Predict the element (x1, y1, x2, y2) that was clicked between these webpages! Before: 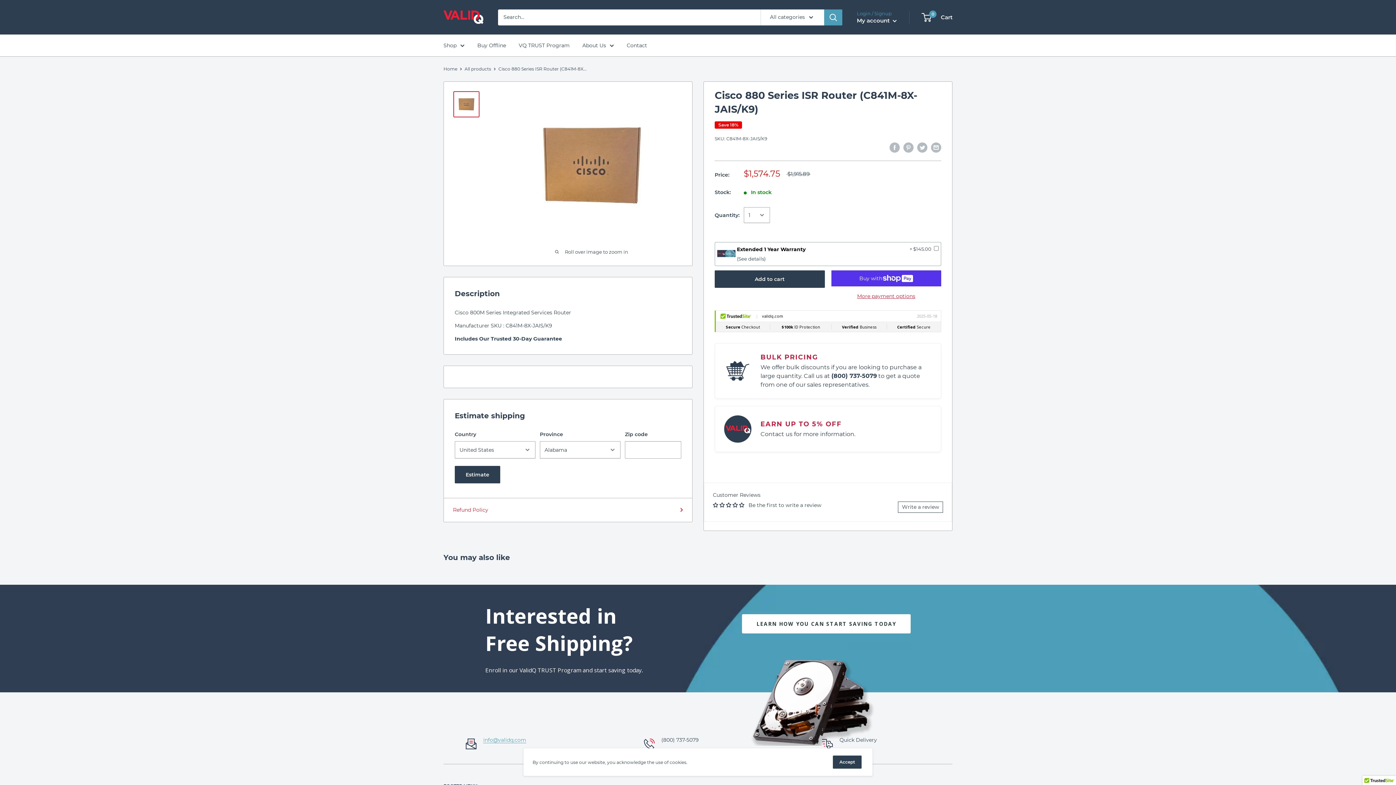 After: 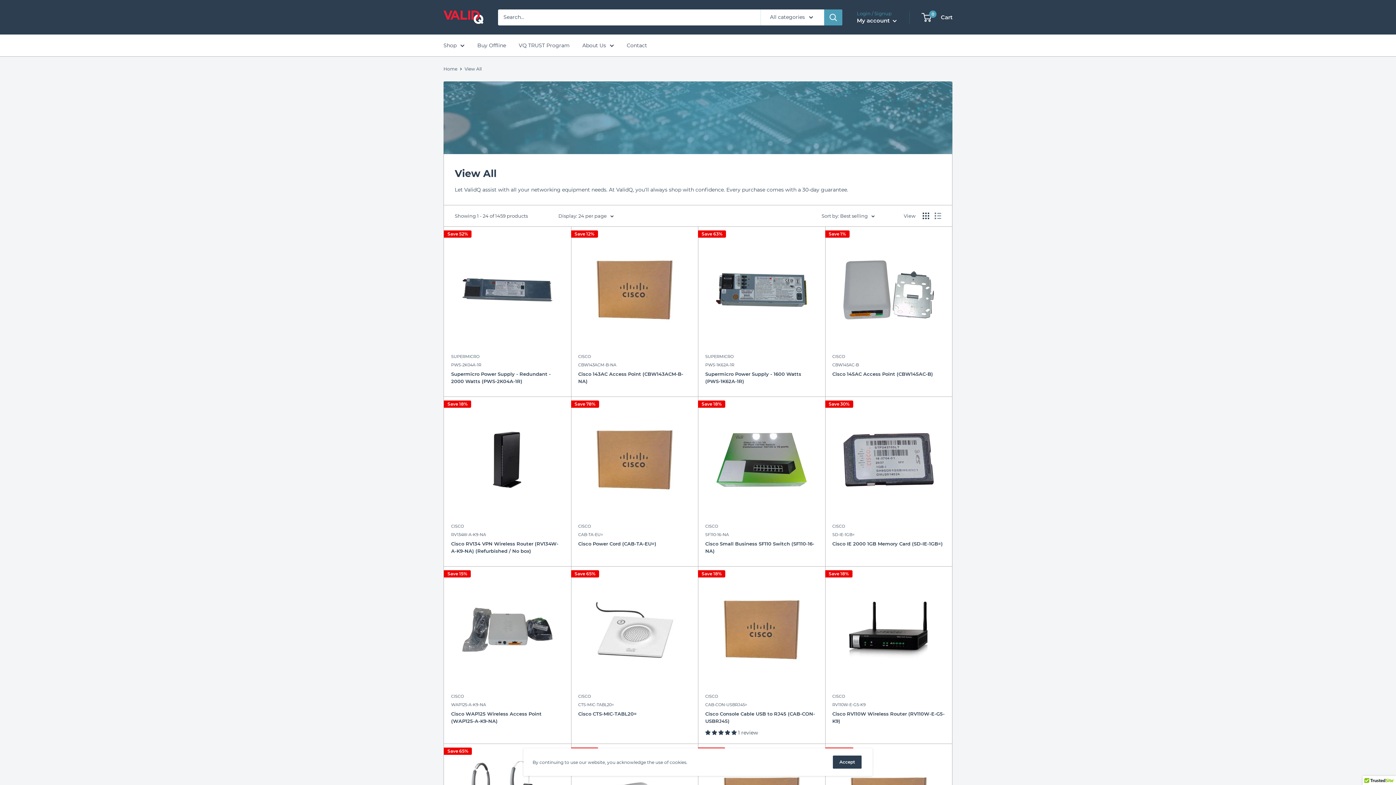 Action: label: Shop bbox: (443, 40, 464, 50)